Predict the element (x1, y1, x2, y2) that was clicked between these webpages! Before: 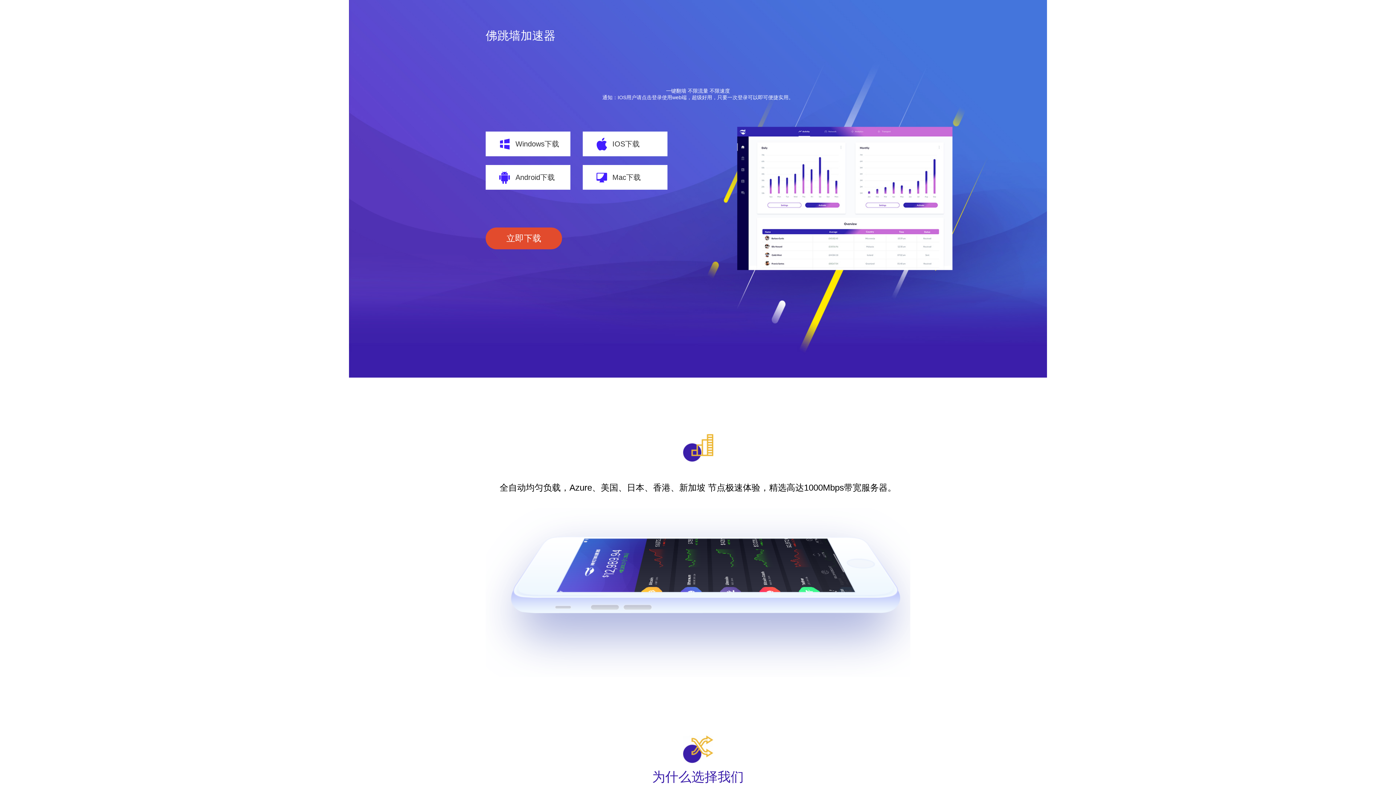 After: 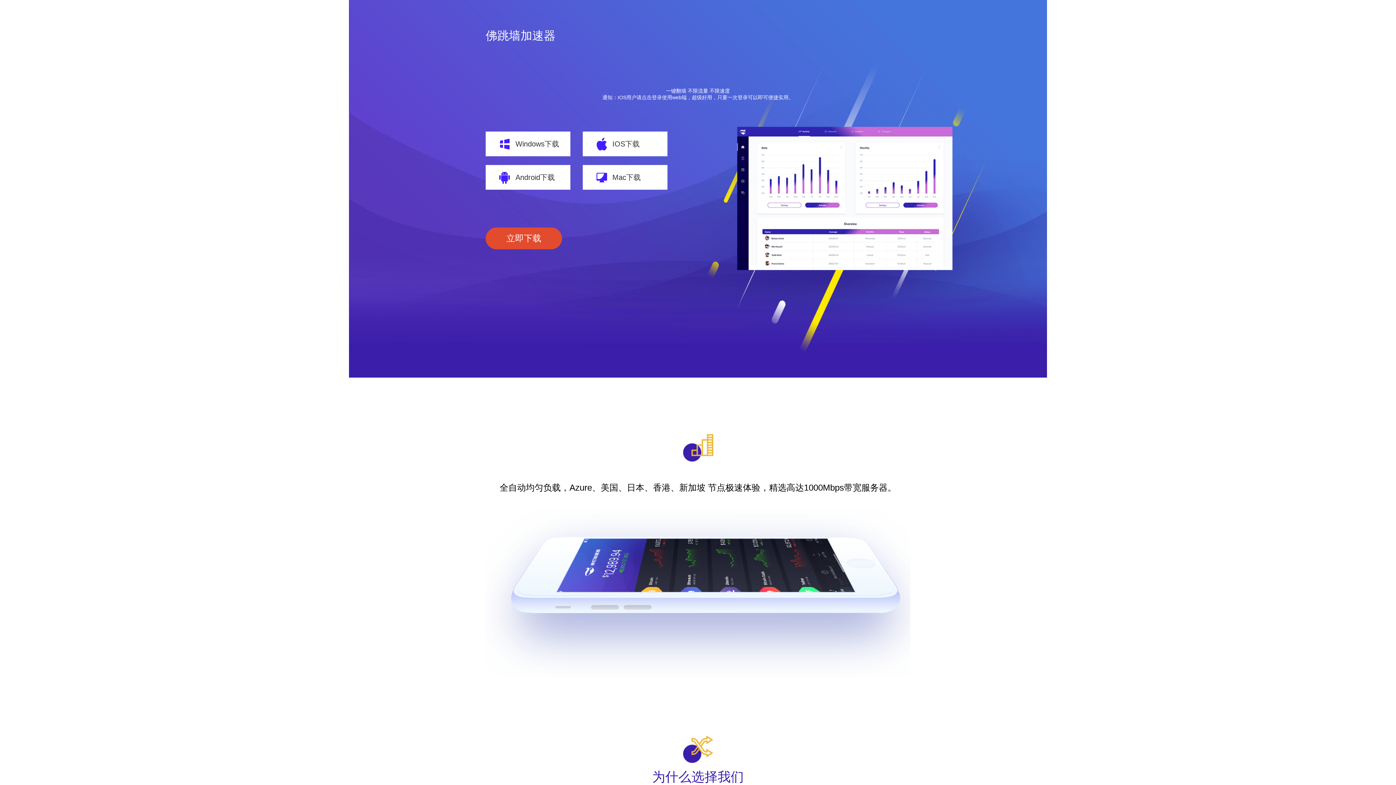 Action: label: 佛跳墙加速器 bbox: (485, 28, 572, 42)